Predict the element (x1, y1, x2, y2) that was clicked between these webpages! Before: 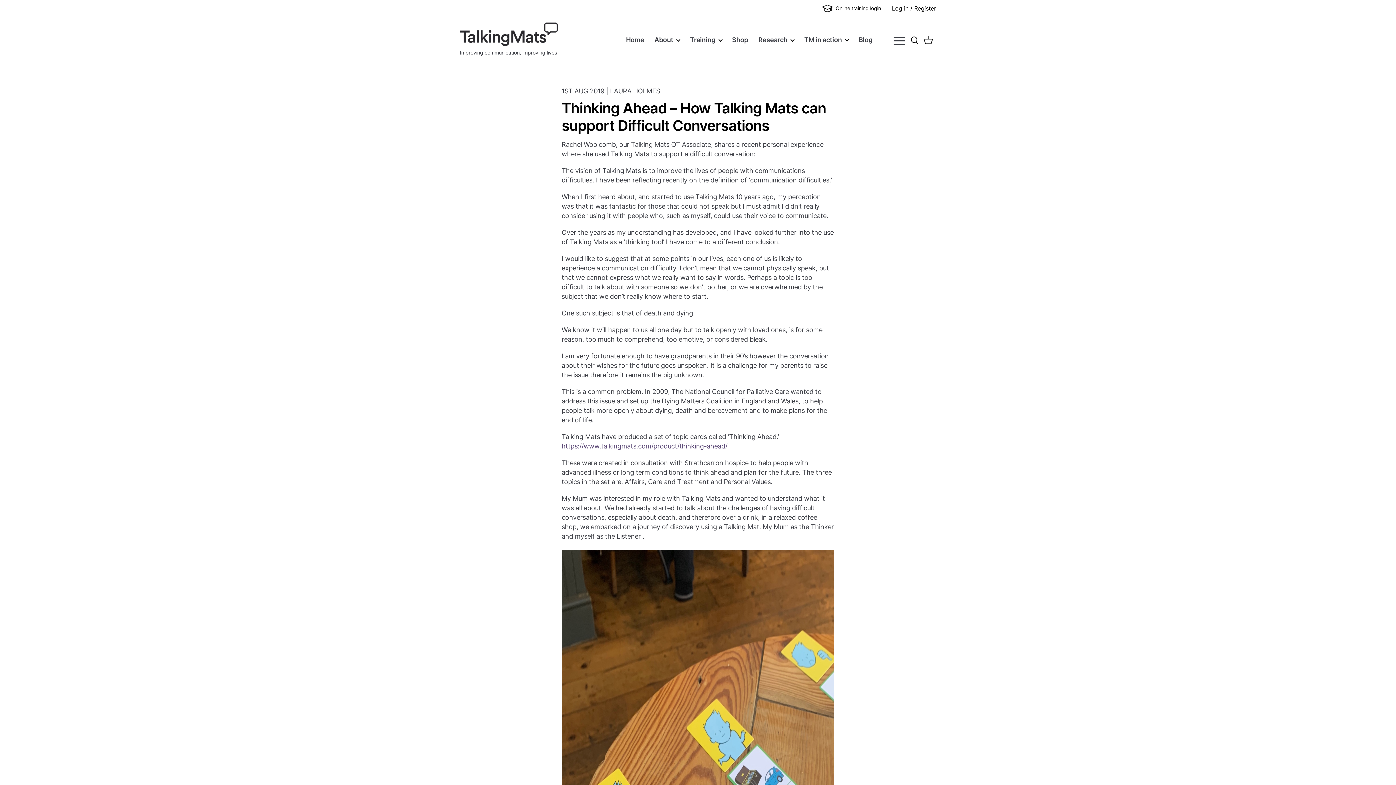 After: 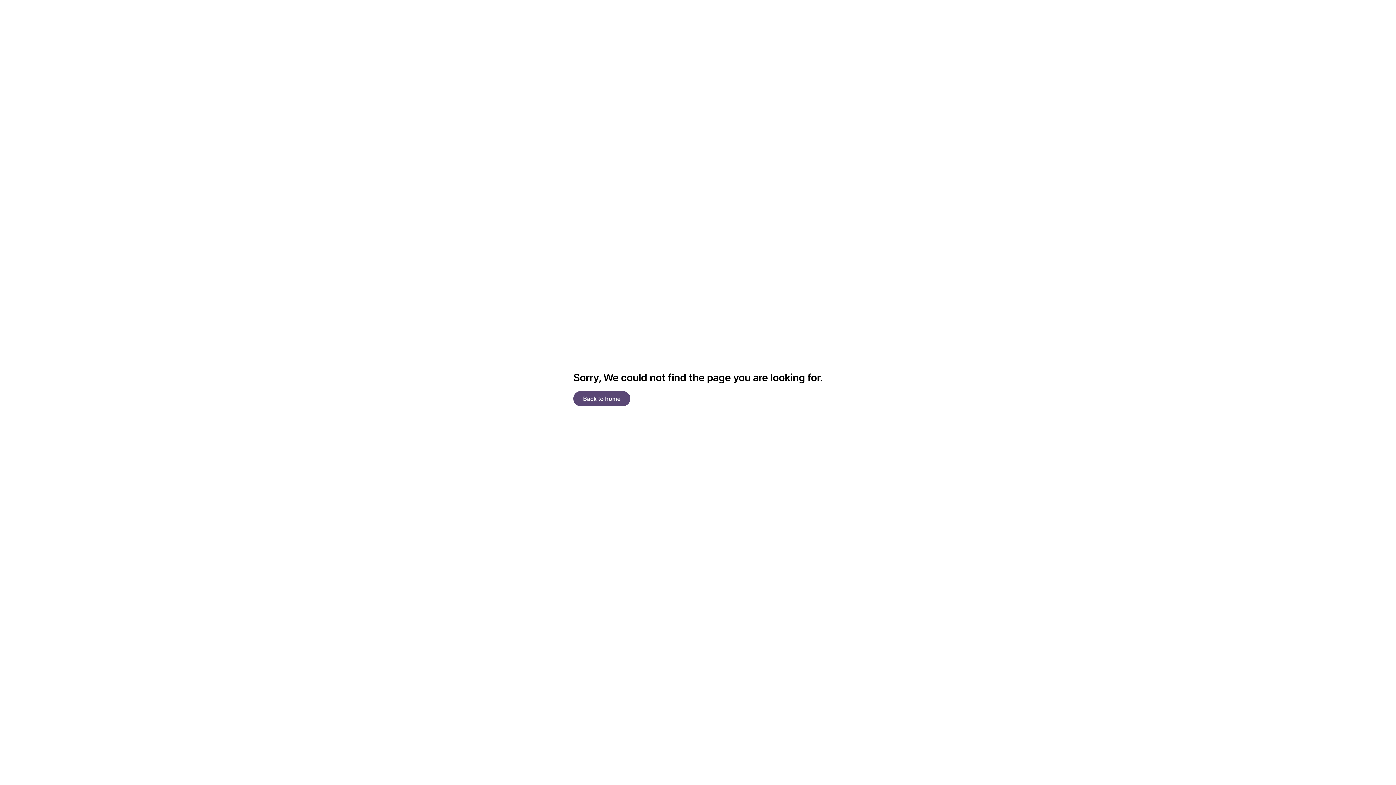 Action: label: https://www.talkingmats.com/product/thinking-ahead/ bbox: (561, 442, 727, 450)